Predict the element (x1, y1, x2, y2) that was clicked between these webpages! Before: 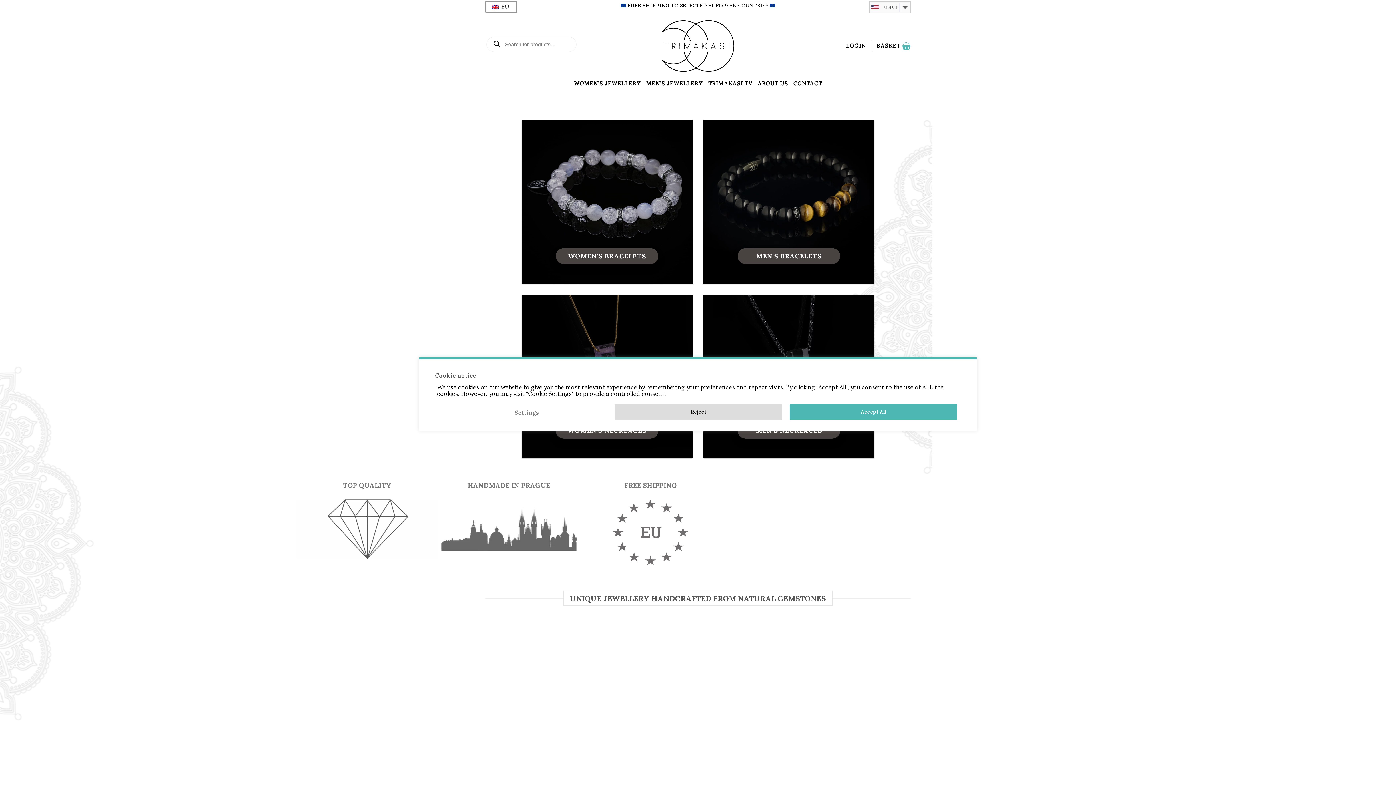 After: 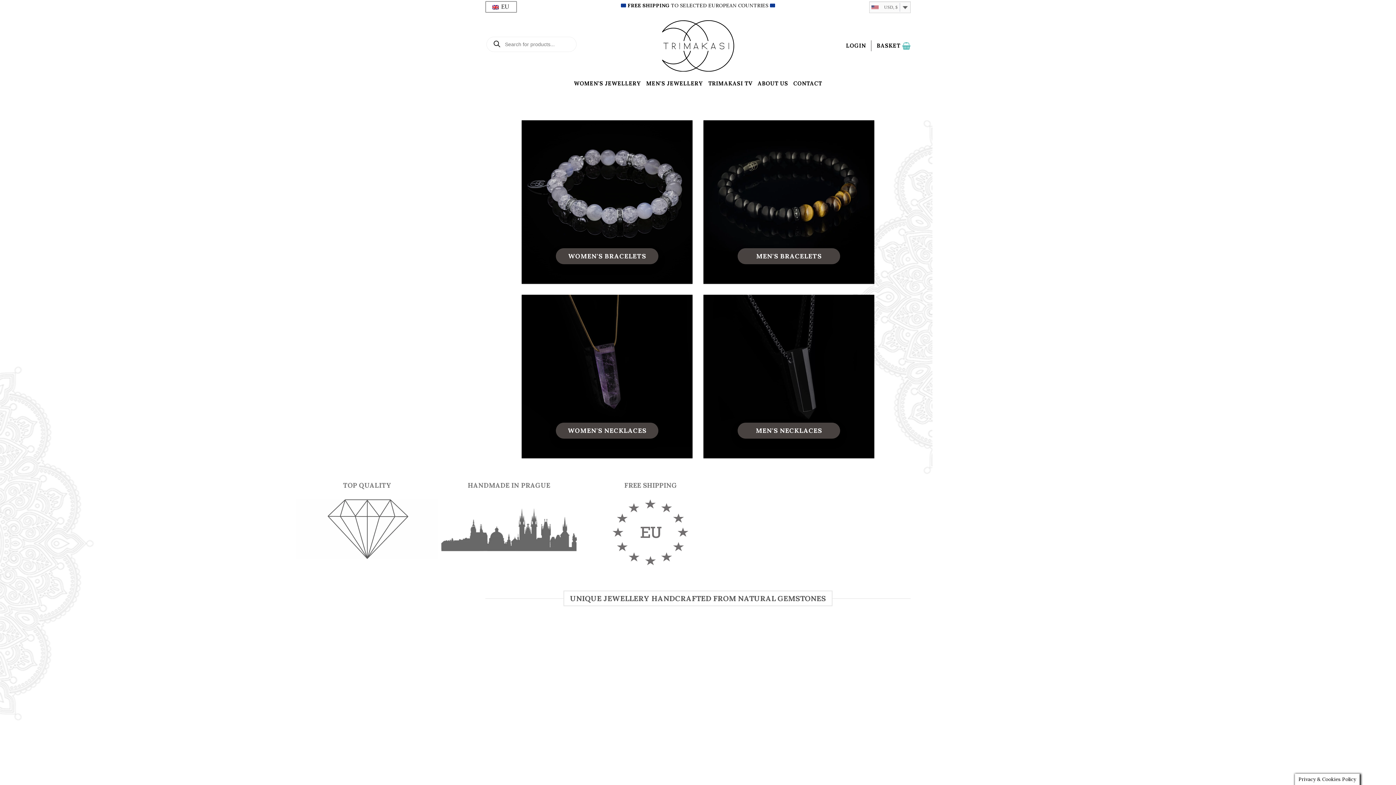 Action: bbox: (789, 404, 957, 420) label: Accept All